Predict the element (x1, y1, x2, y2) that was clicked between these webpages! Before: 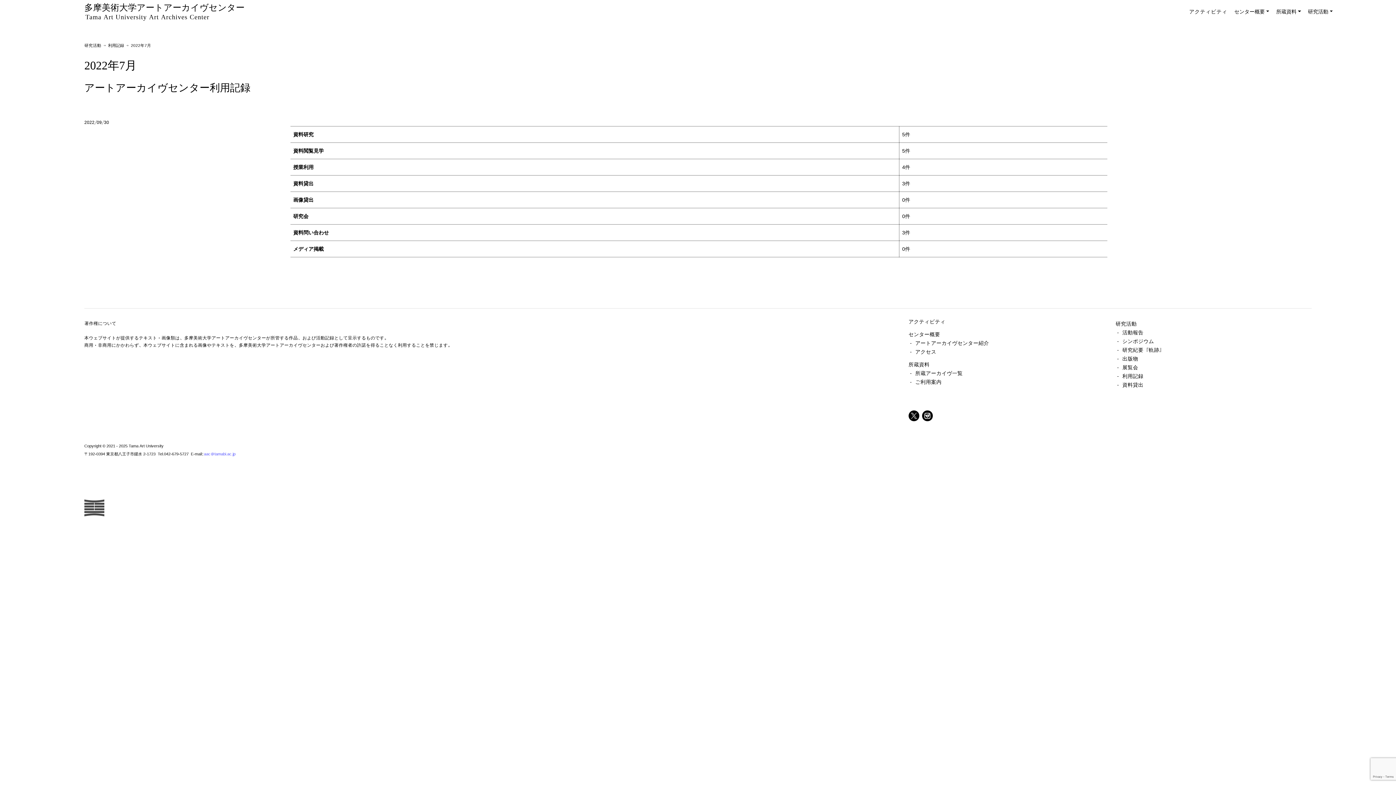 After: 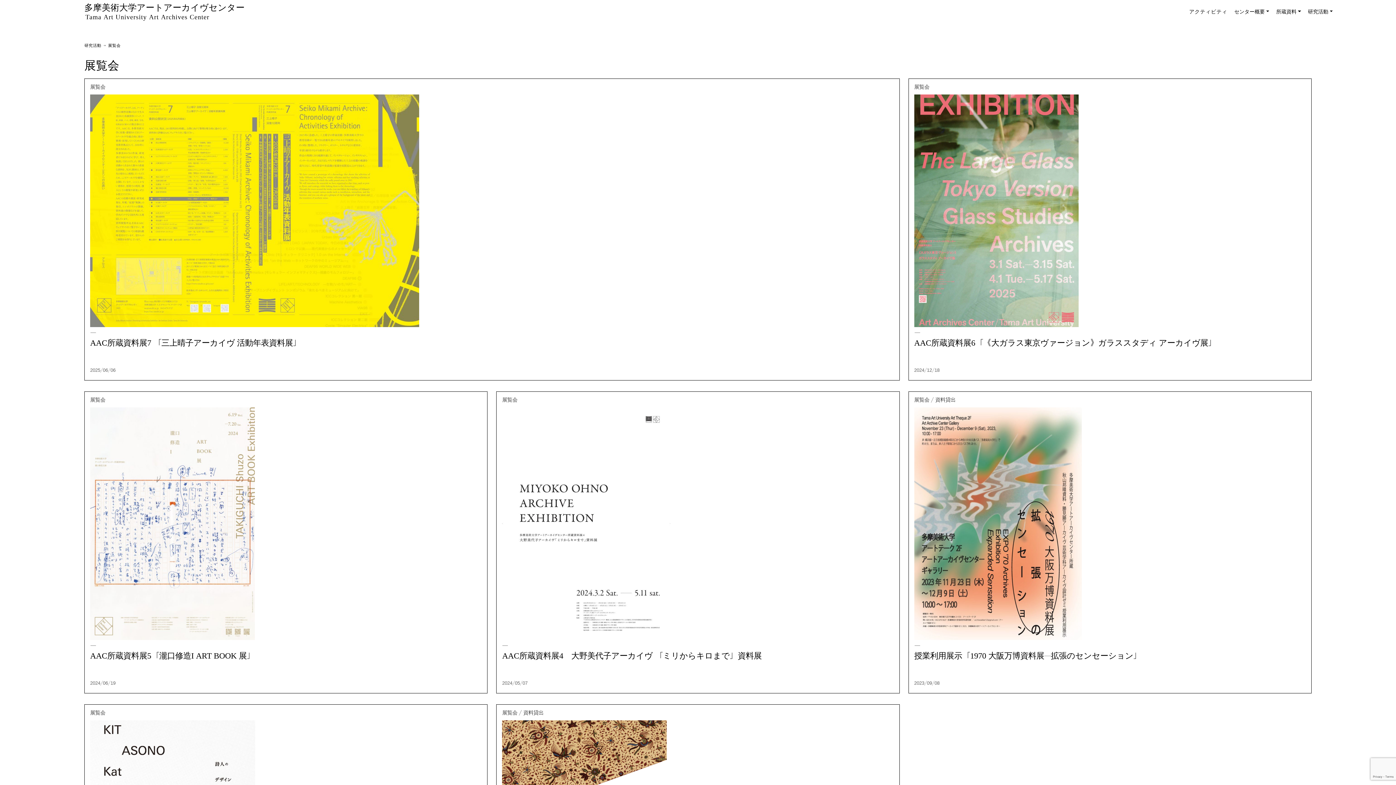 Action: bbox: (1115, 365, 1138, 370) label:  -  展覧会